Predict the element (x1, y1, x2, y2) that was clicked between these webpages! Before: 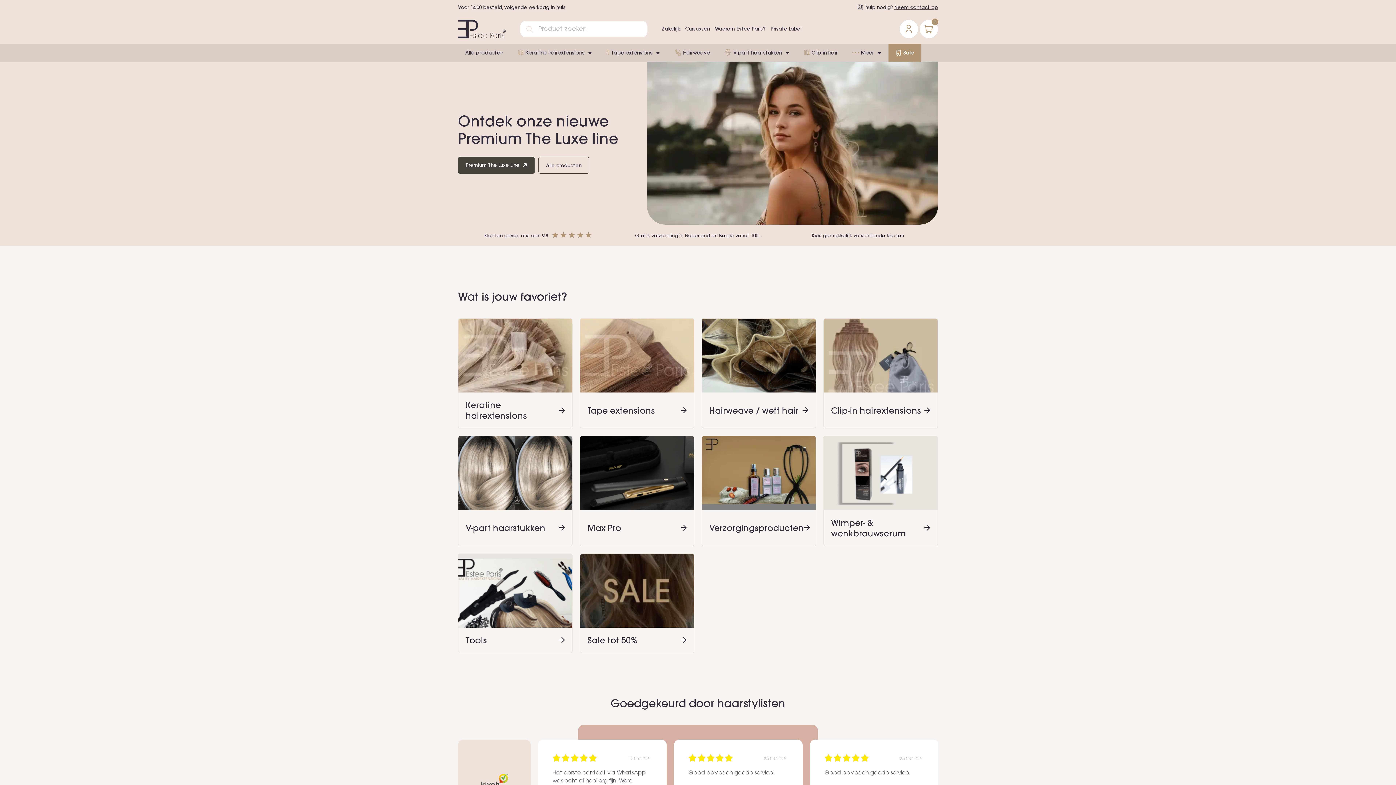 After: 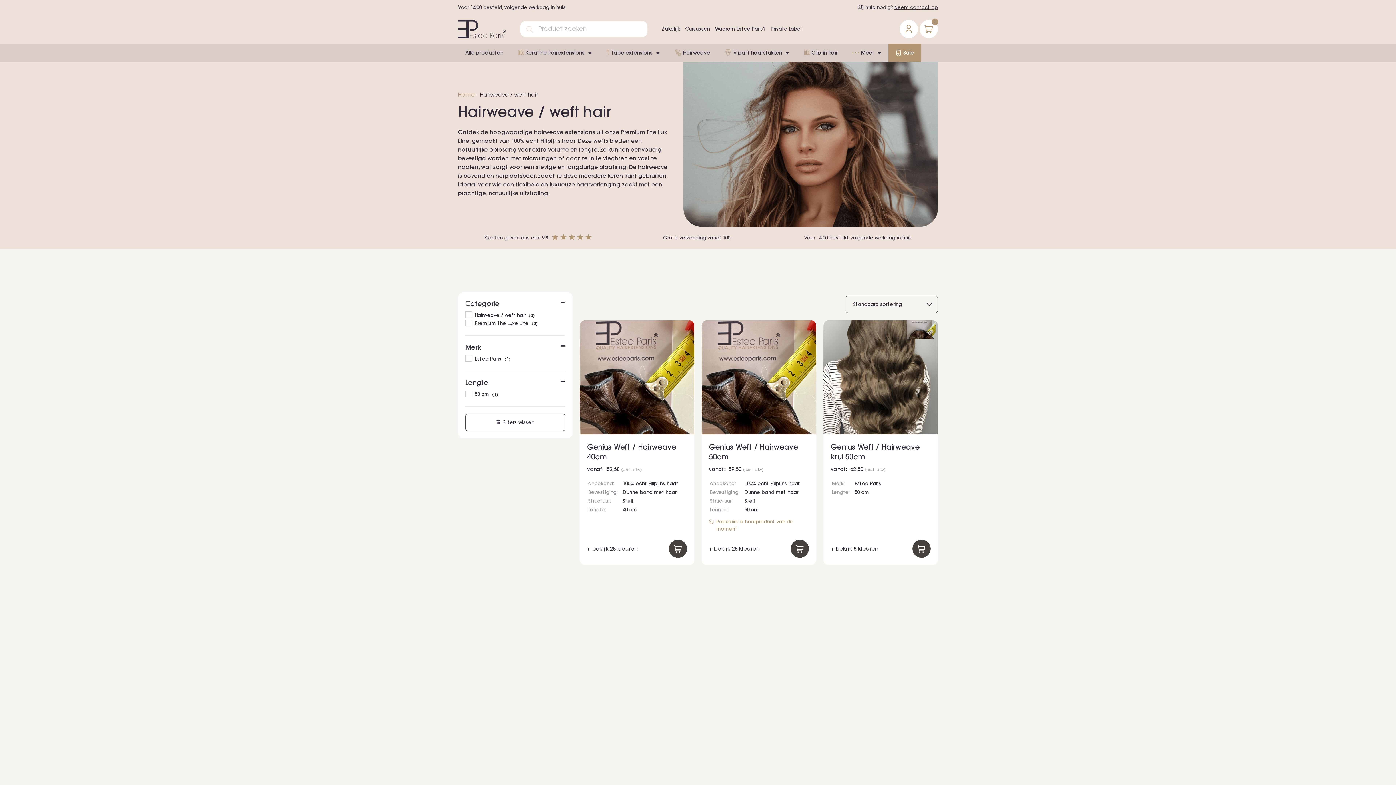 Action: label: Hairweave / weft hair bbox: (701, 318, 816, 428)